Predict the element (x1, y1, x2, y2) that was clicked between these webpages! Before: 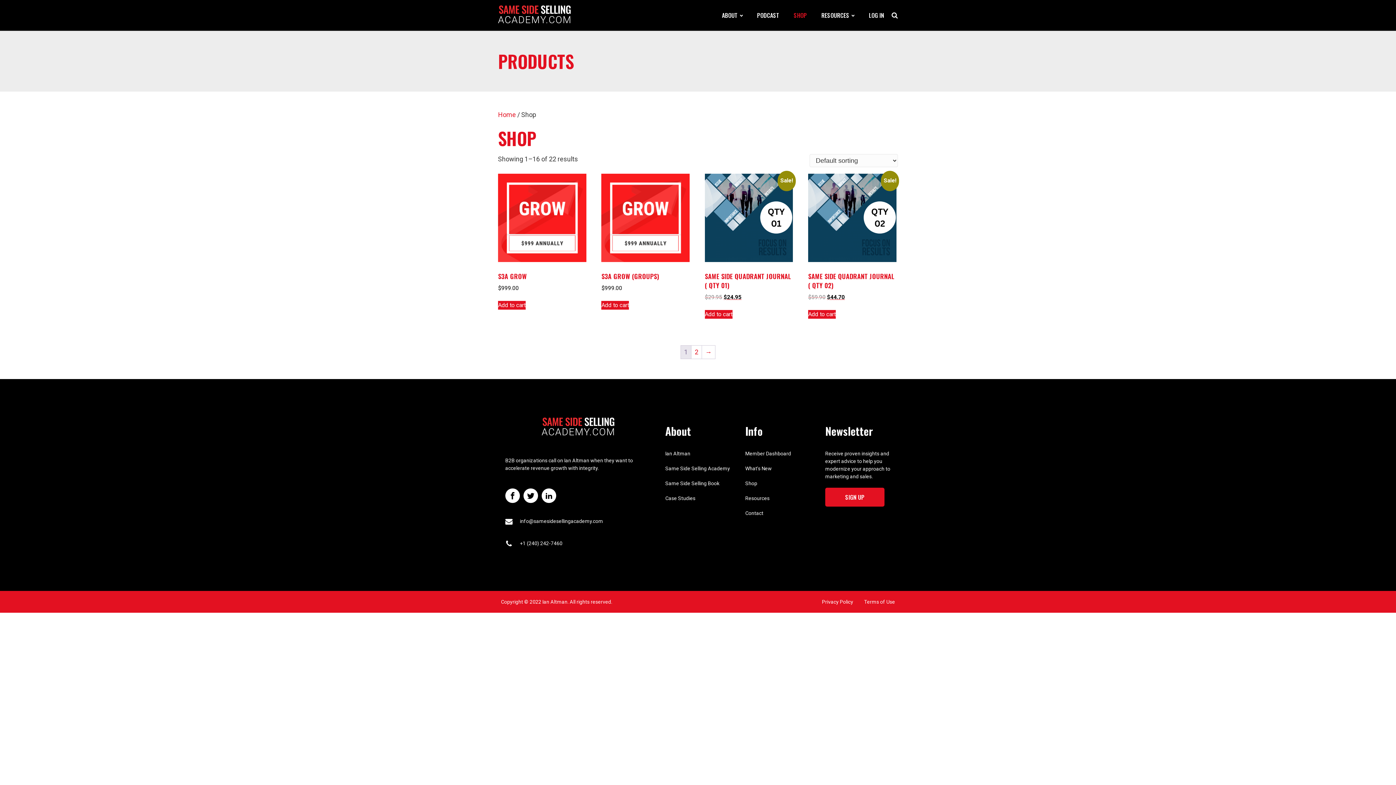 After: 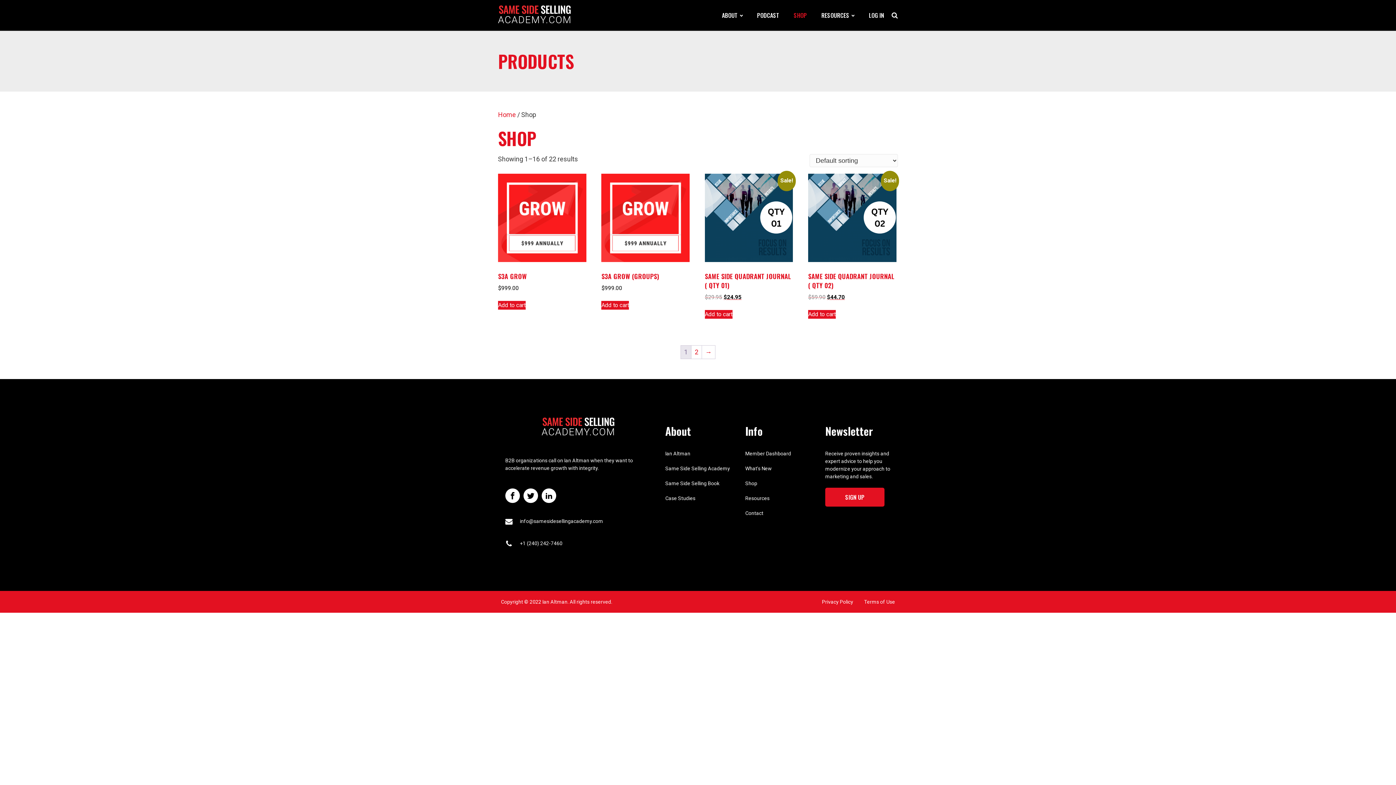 Action: bbox: (786, 0, 814, 30) label: SHOP